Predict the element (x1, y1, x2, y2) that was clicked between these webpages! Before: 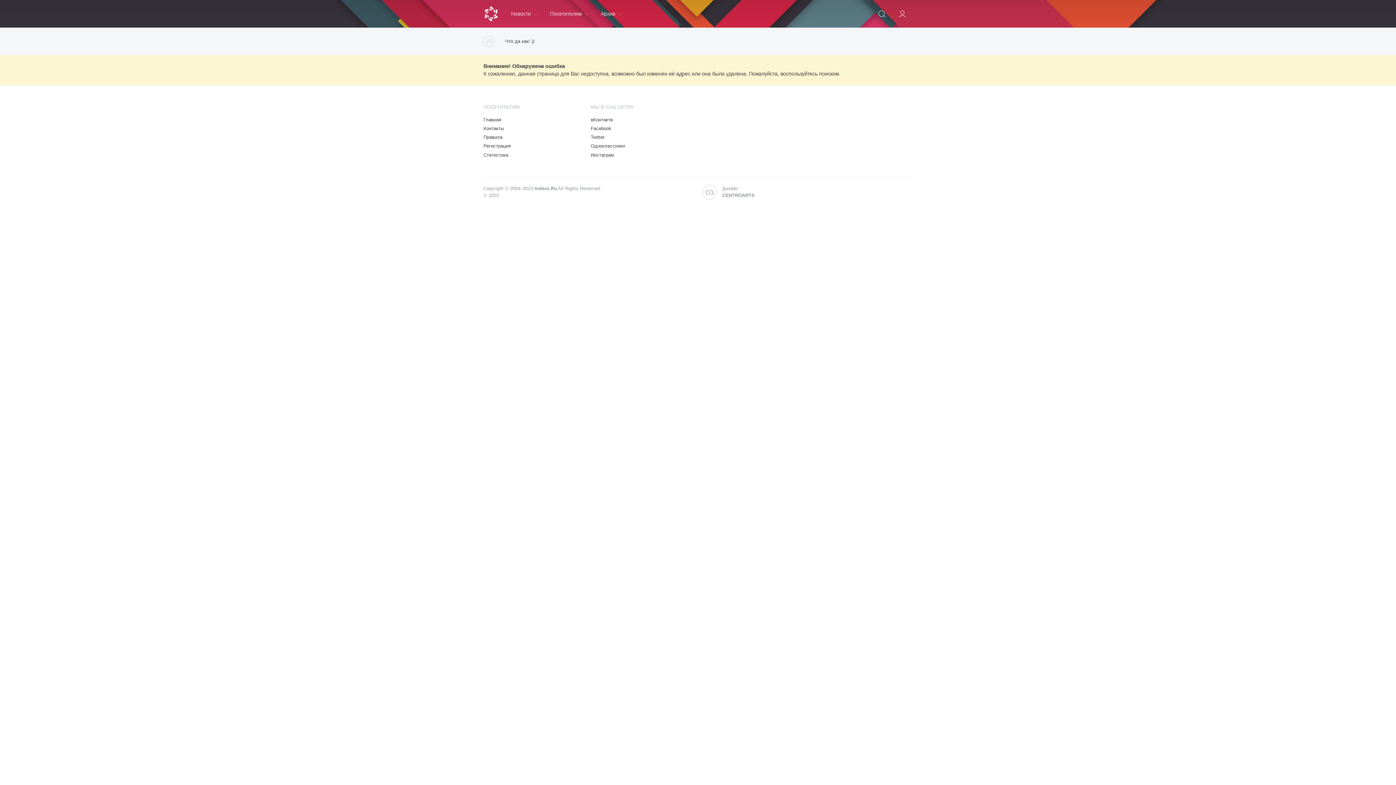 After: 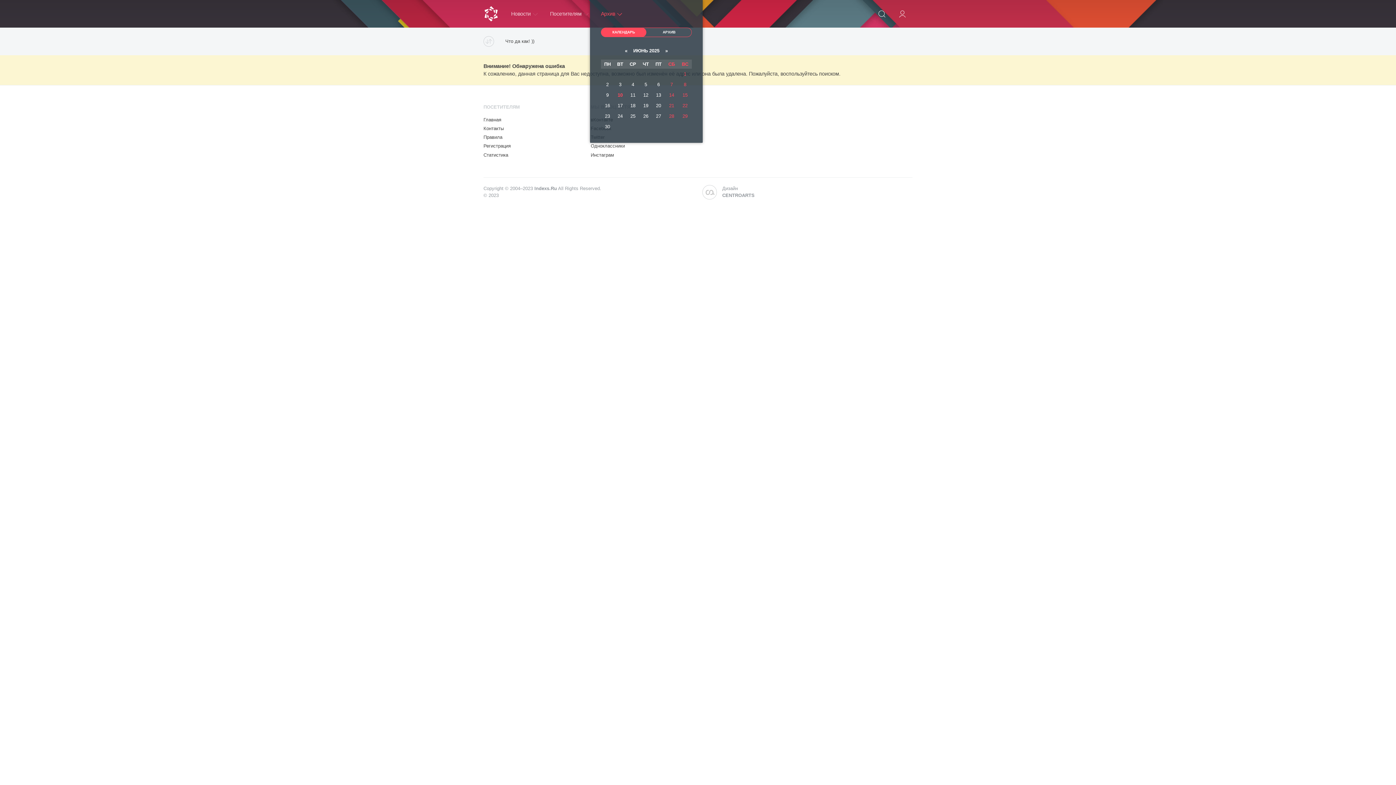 Action: label: Архив bbox: (594, 0, 628, 27)